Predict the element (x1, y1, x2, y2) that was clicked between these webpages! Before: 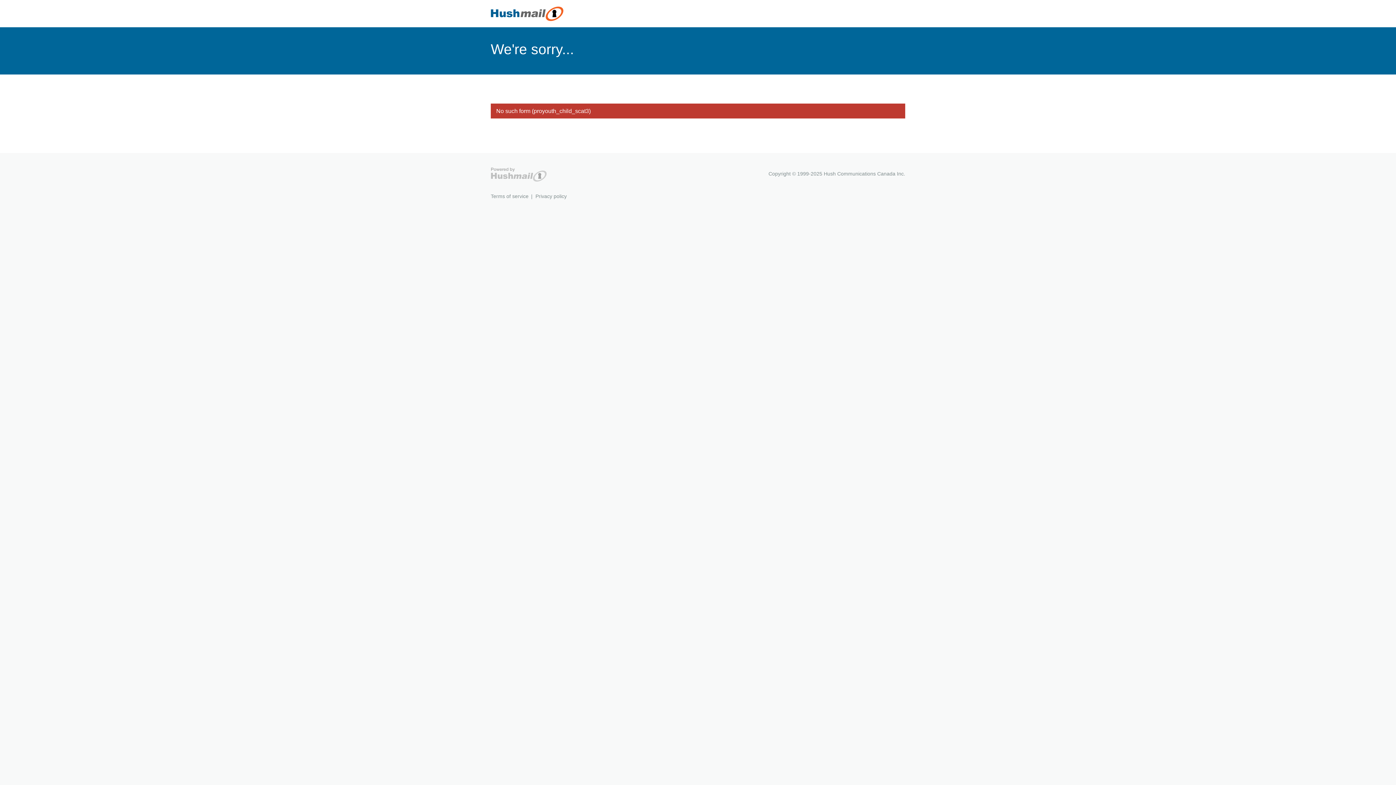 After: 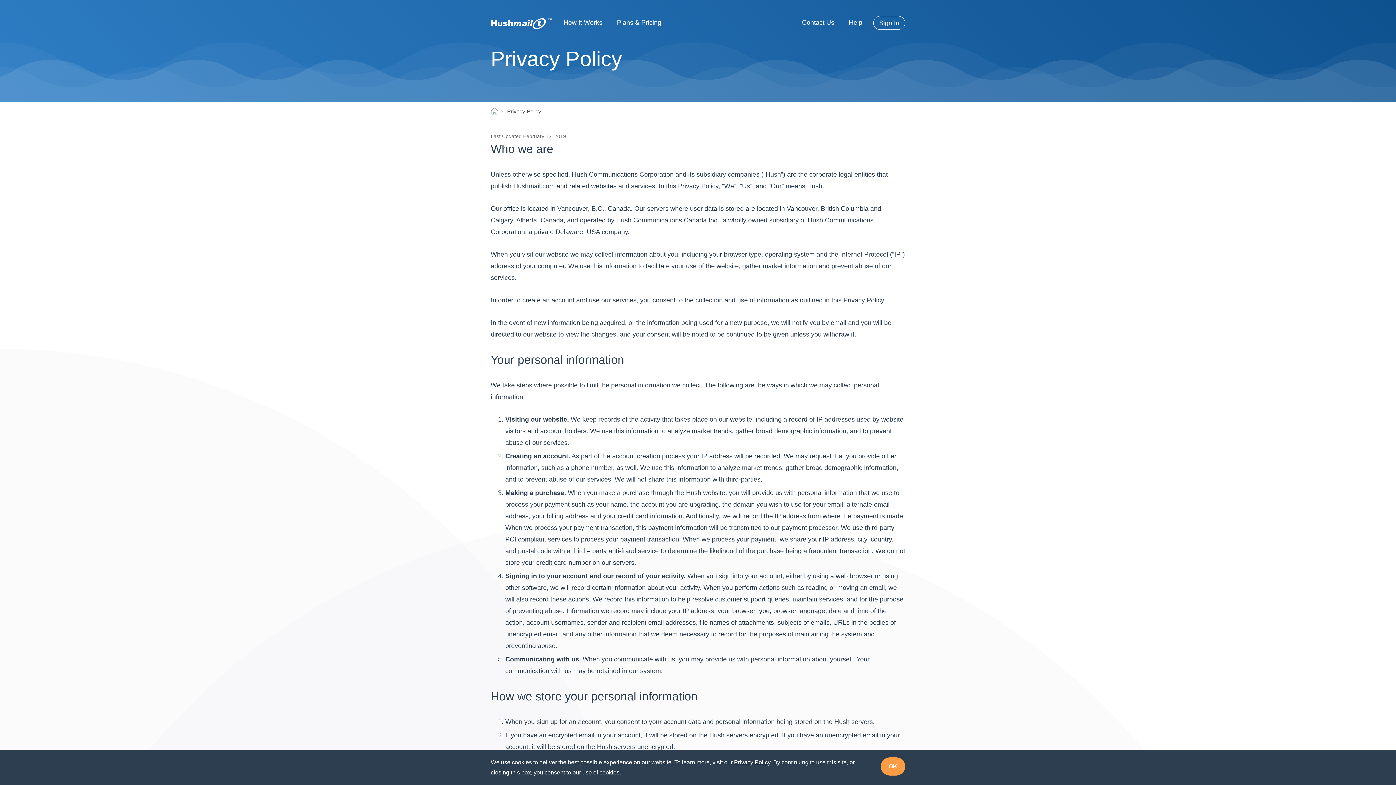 Action: bbox: (535, 192, 566, 200) label: Privacy policy